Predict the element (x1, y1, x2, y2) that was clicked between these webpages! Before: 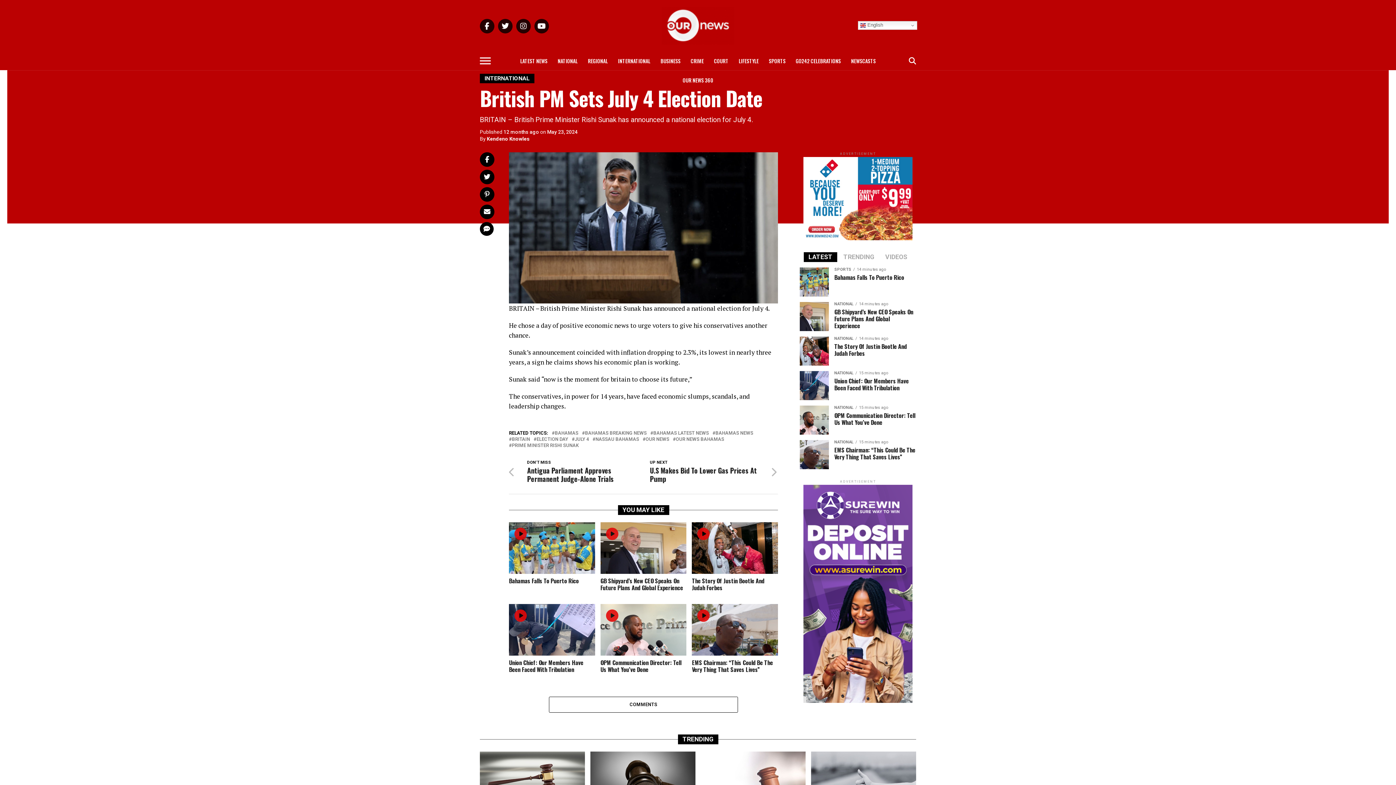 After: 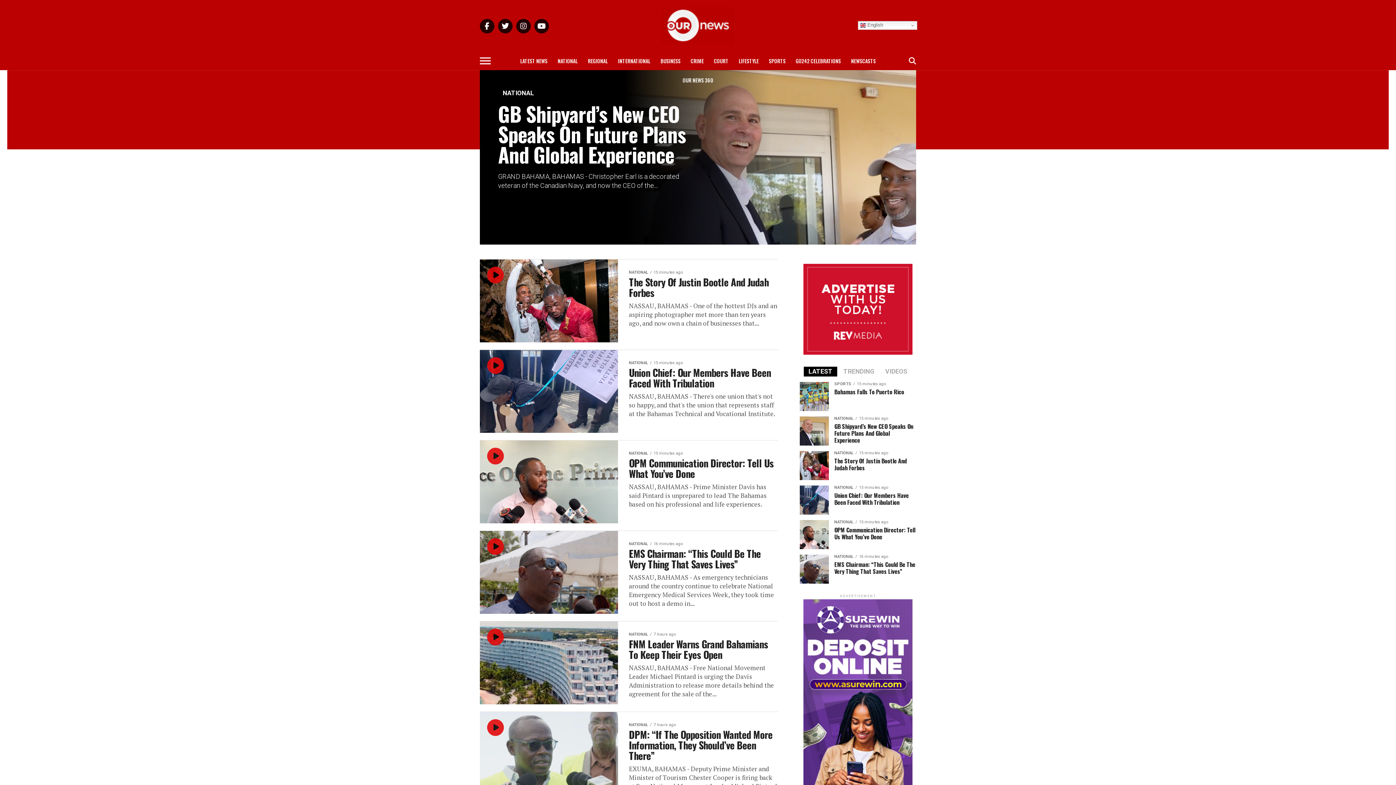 Action: label: NATIONAL bbox: (553, 52, 582, 70)